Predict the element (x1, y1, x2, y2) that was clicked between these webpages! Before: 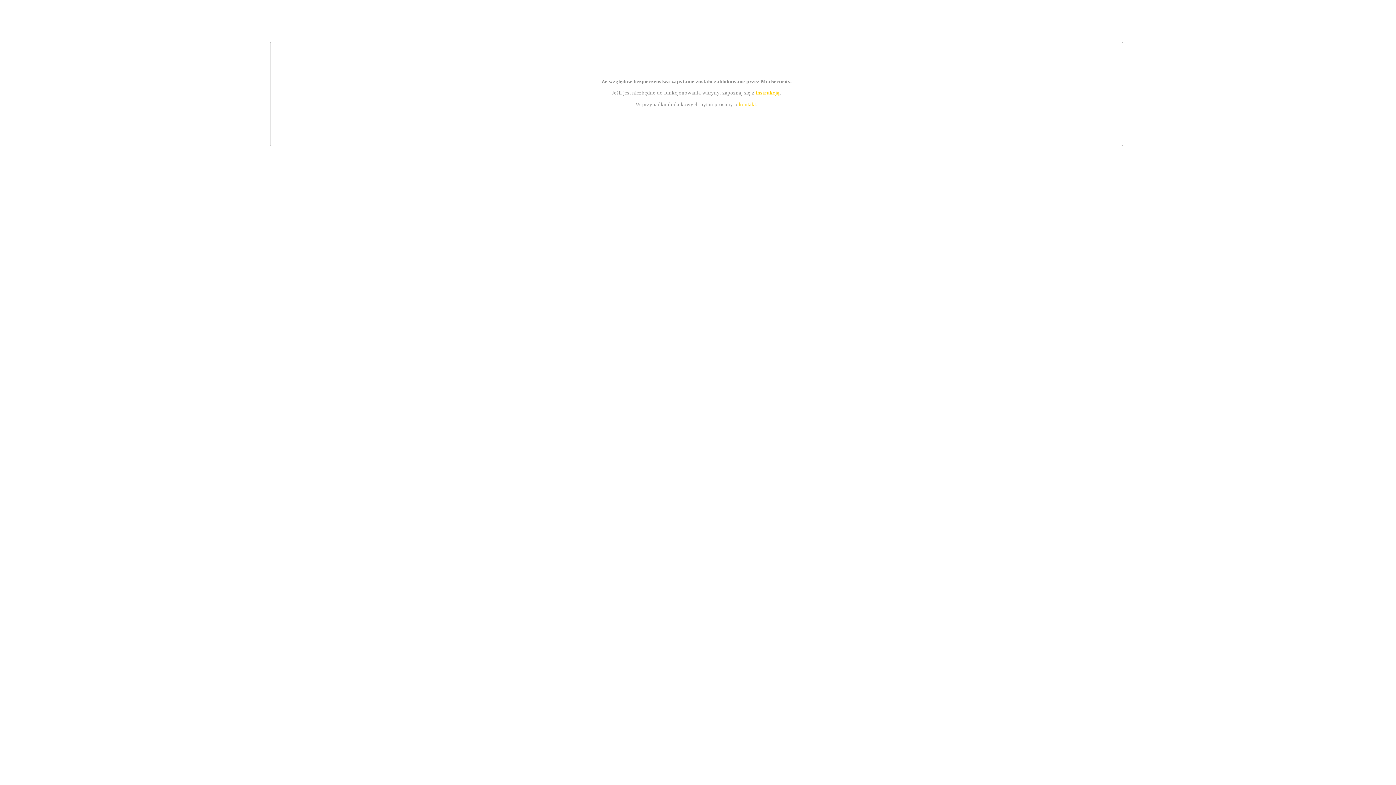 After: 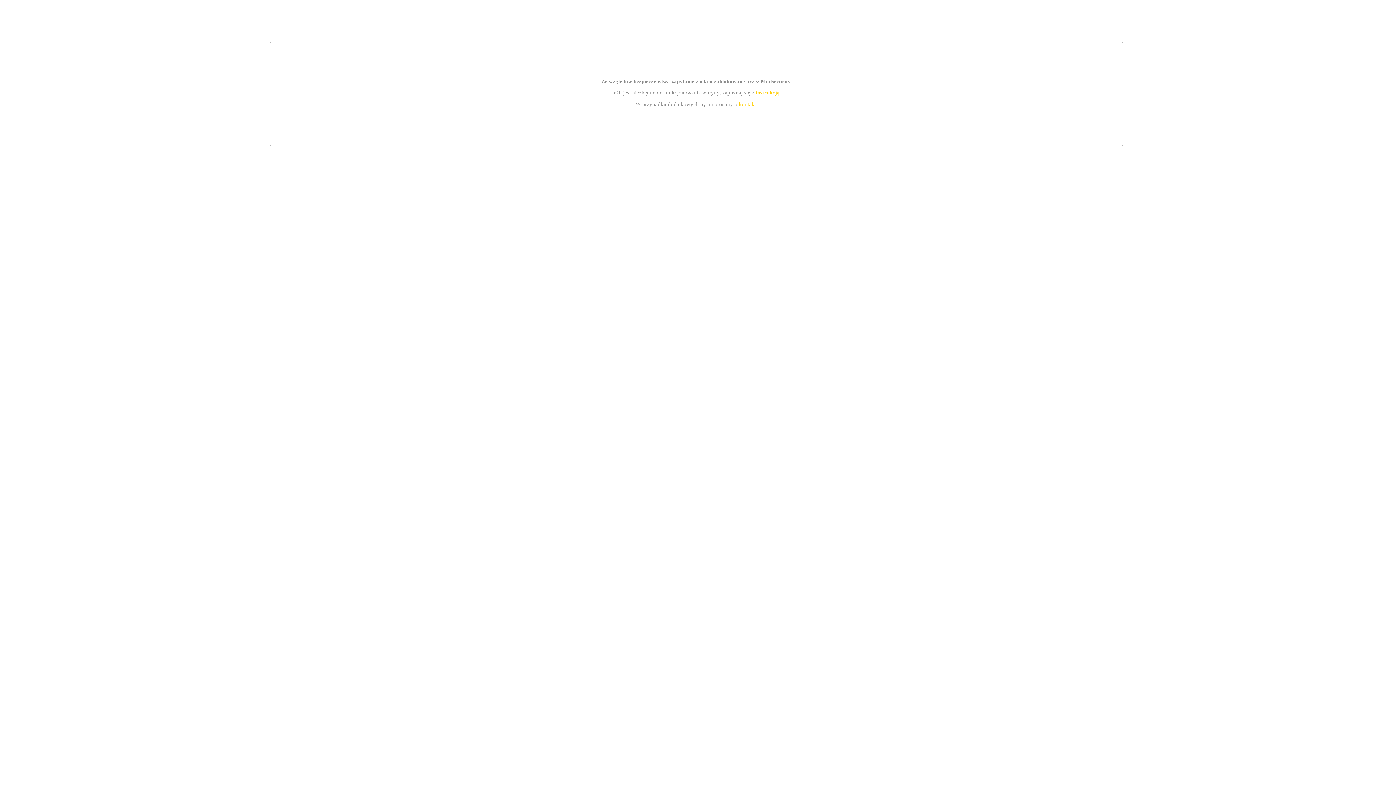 Action: bbox: (755, 89, 779, 95) label: instrukcją